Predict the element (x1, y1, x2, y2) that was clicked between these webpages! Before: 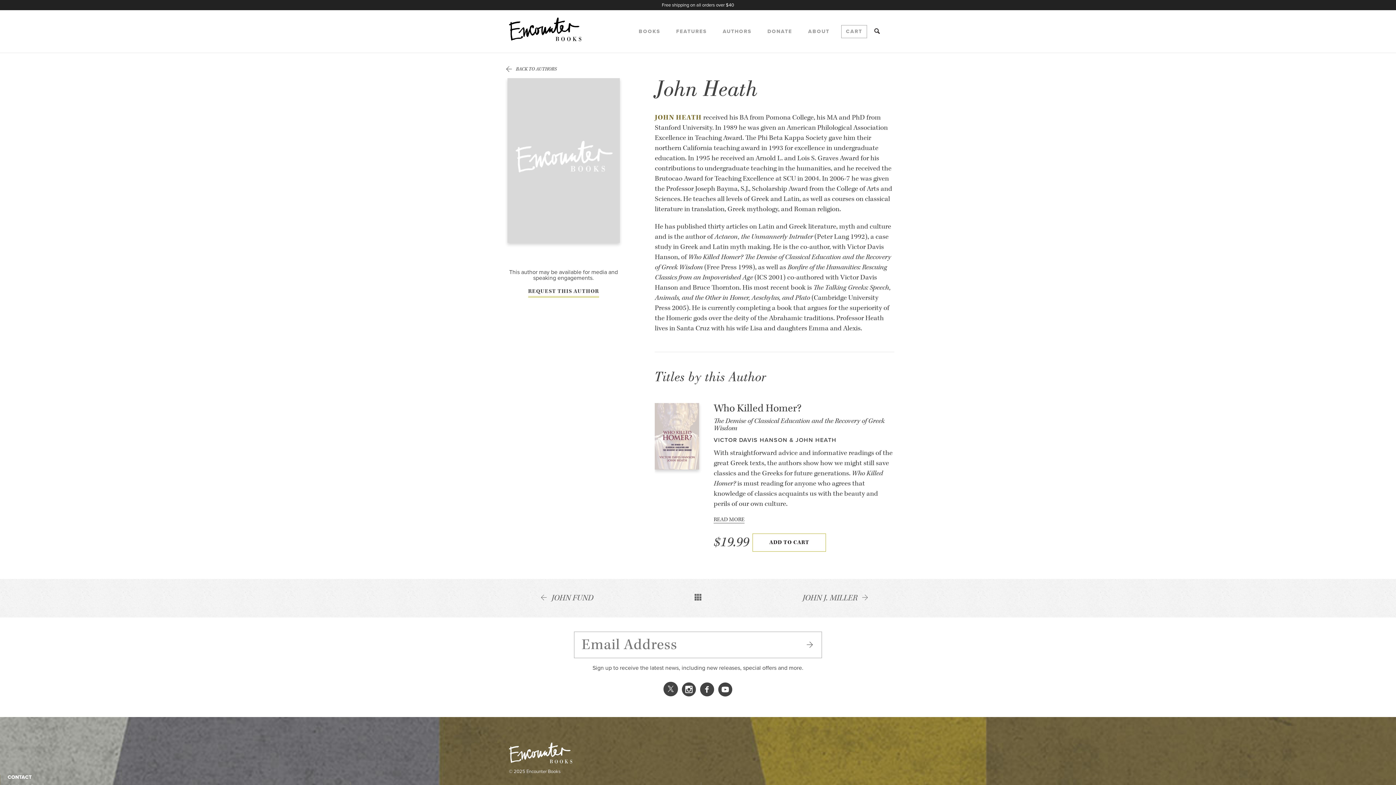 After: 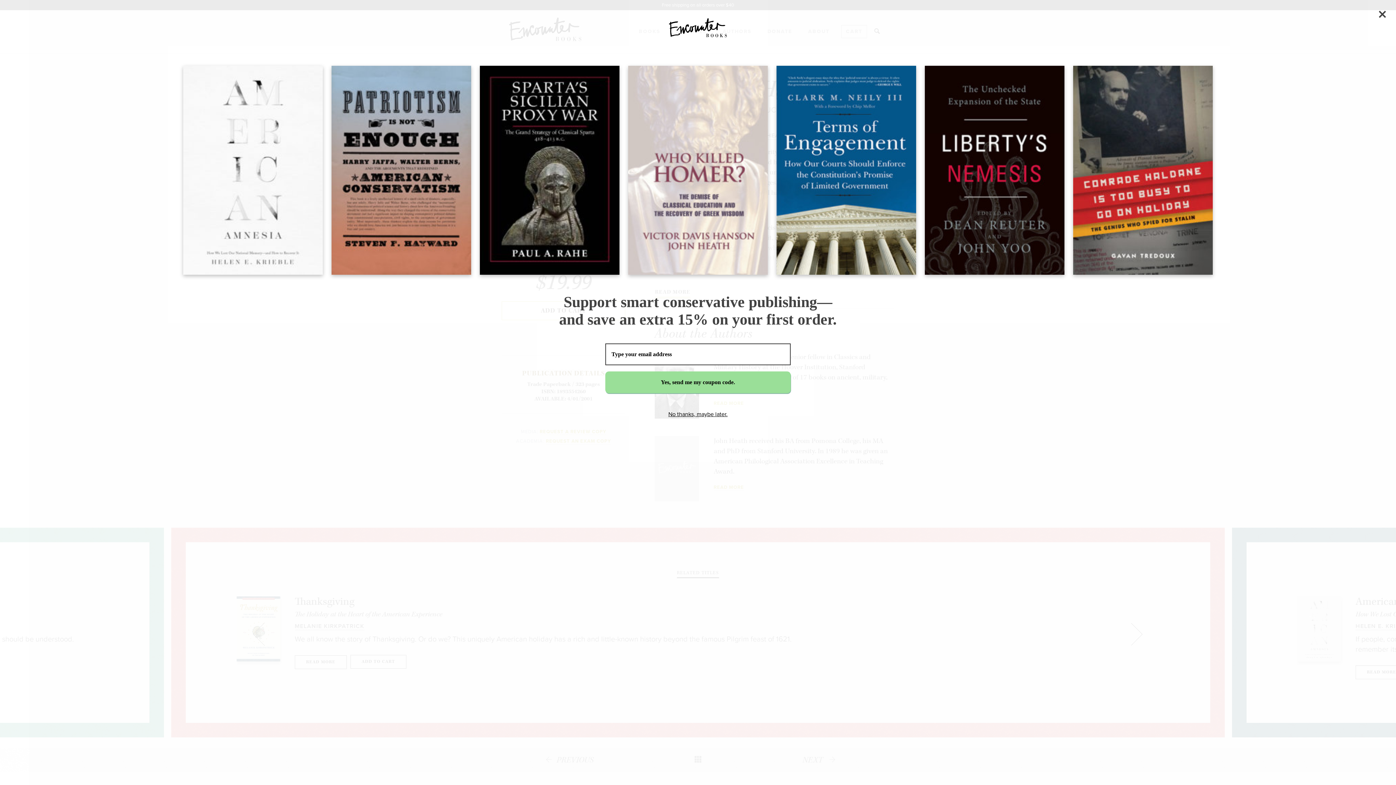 Action: label: READ MORE bbox: (713, 516, 744, 523)